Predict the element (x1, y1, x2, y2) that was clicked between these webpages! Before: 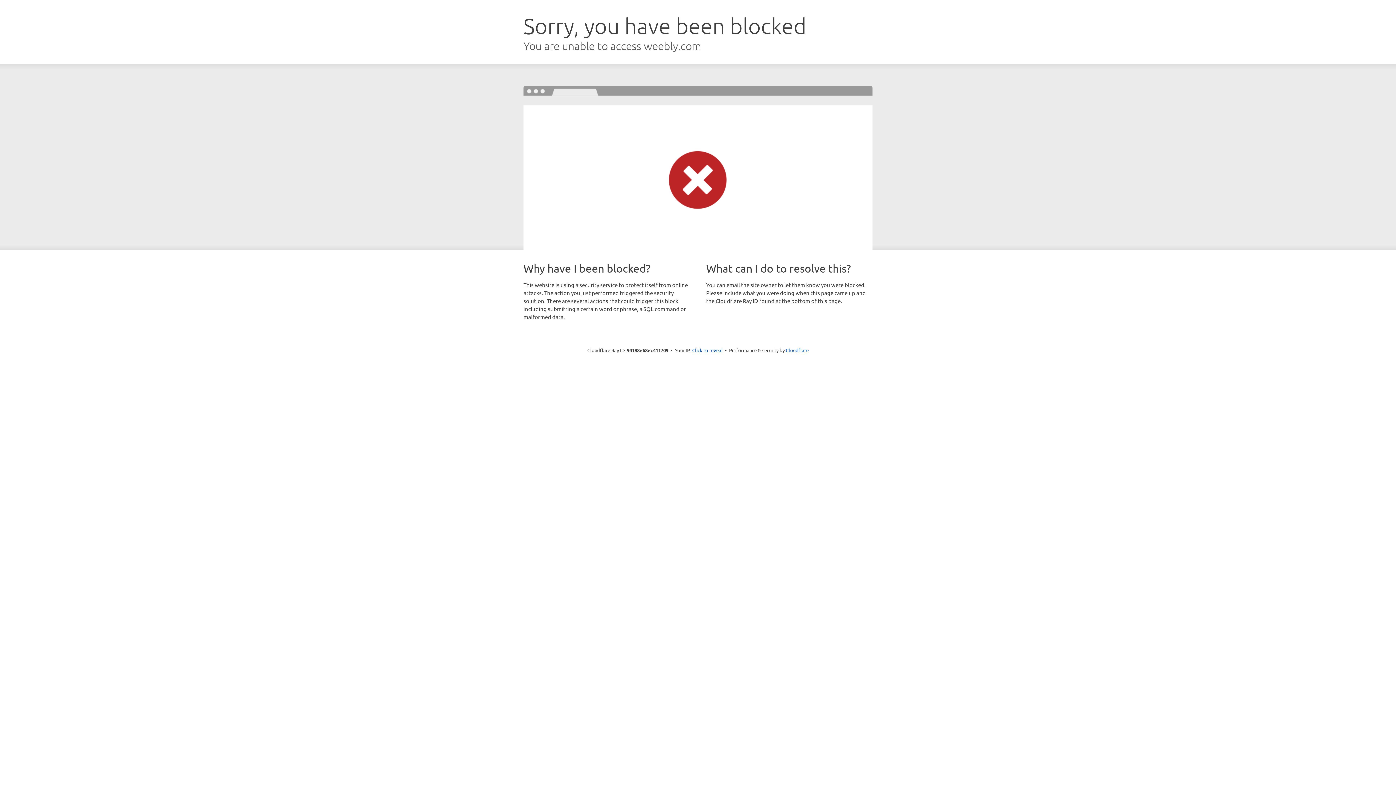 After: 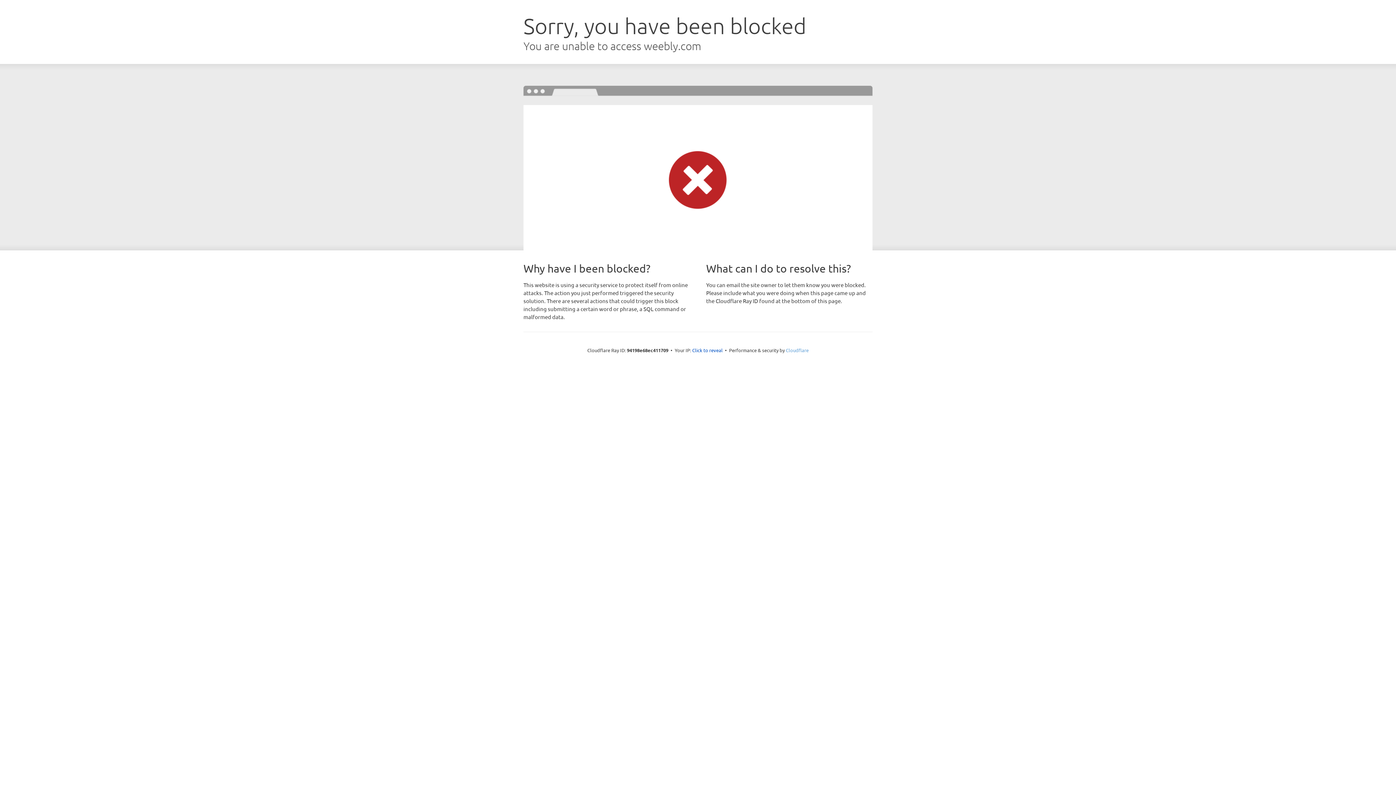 Action: bbox: (786, 347, 808, 353) label: Cloudflare